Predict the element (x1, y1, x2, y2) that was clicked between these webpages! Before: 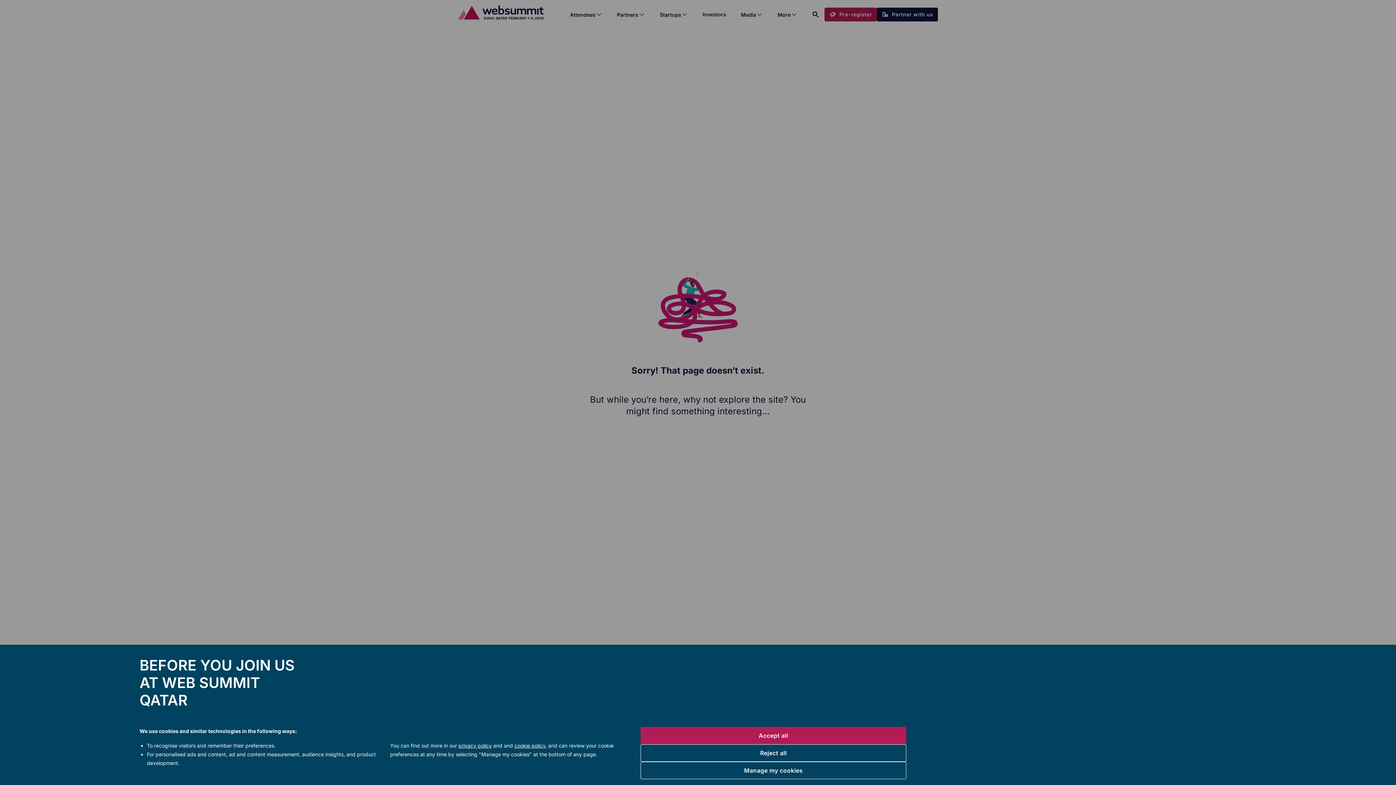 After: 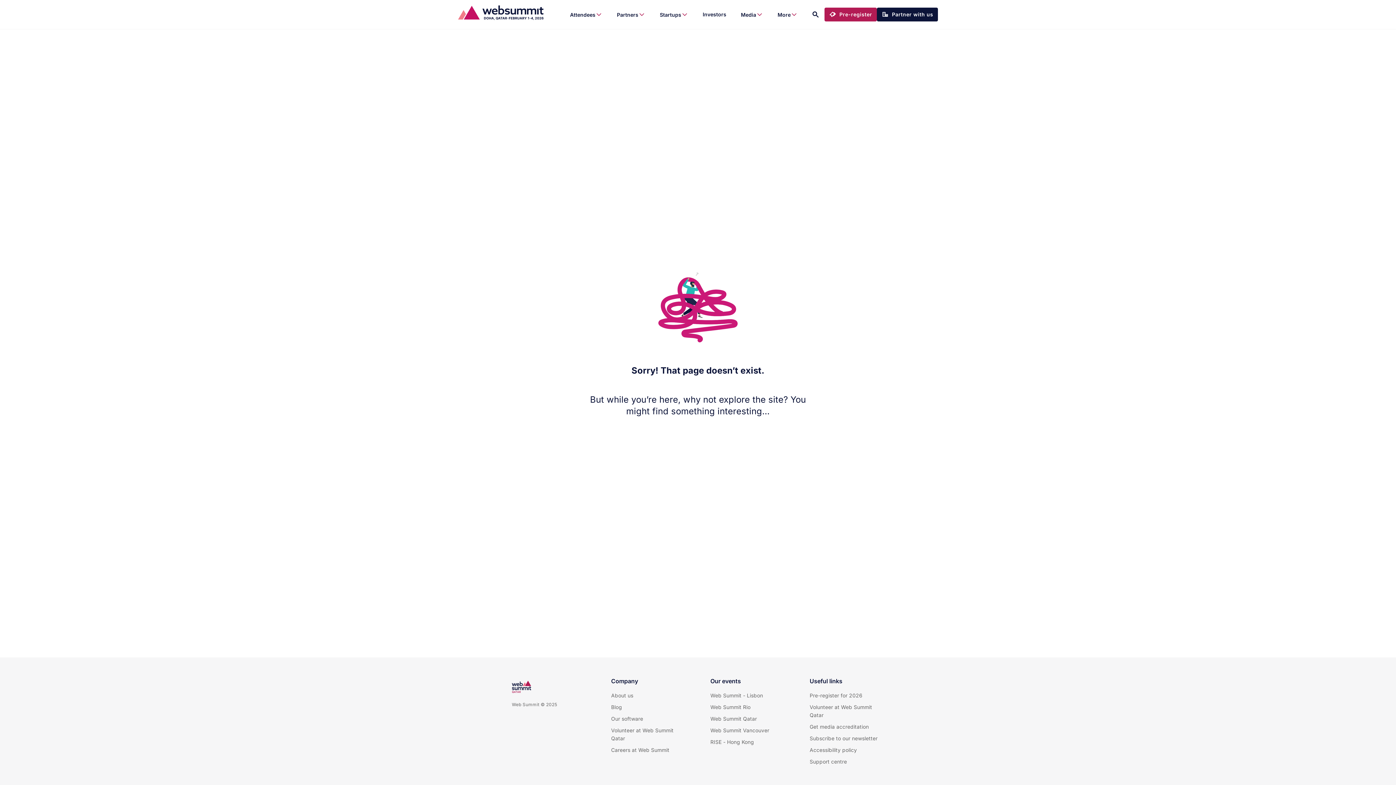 Action: label: Reject all bbox: (640, 744, 906, 762)